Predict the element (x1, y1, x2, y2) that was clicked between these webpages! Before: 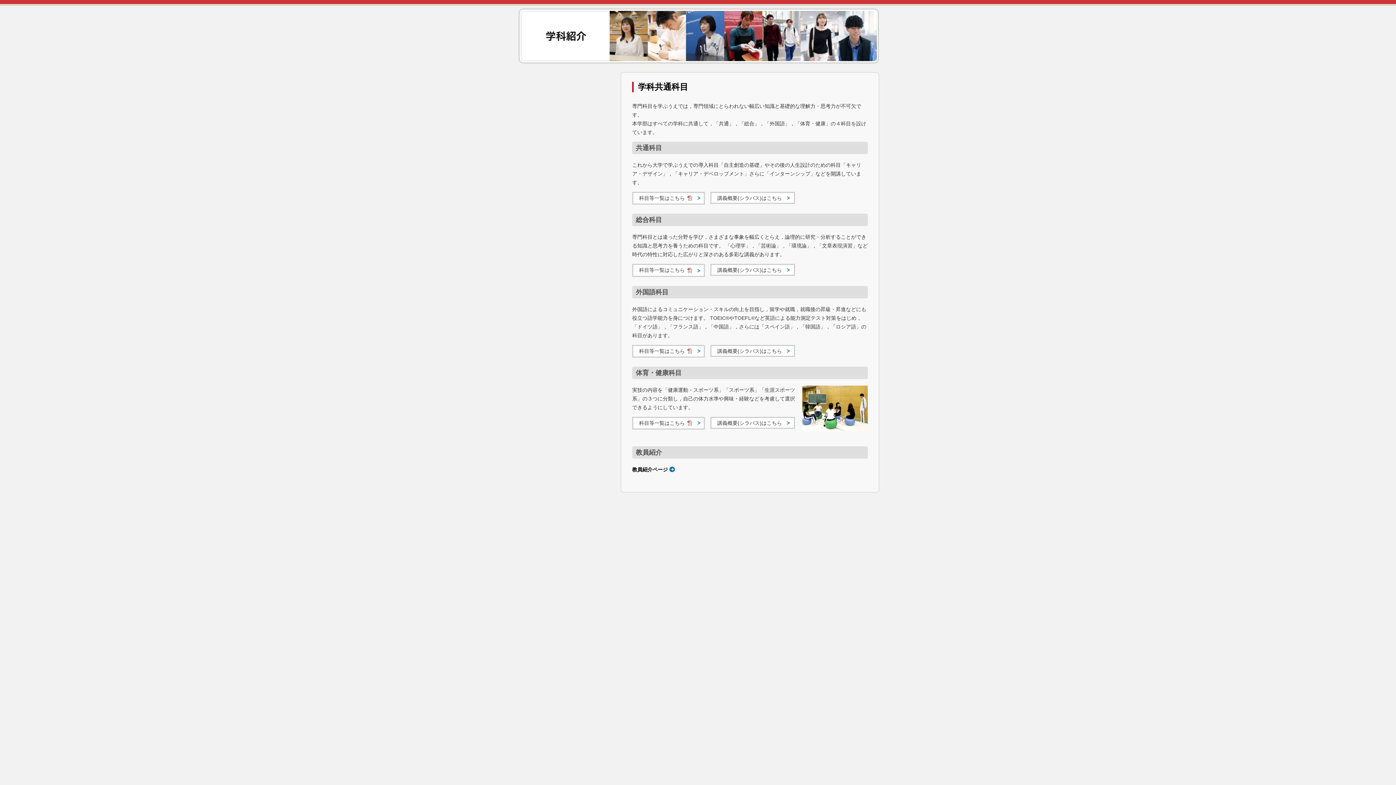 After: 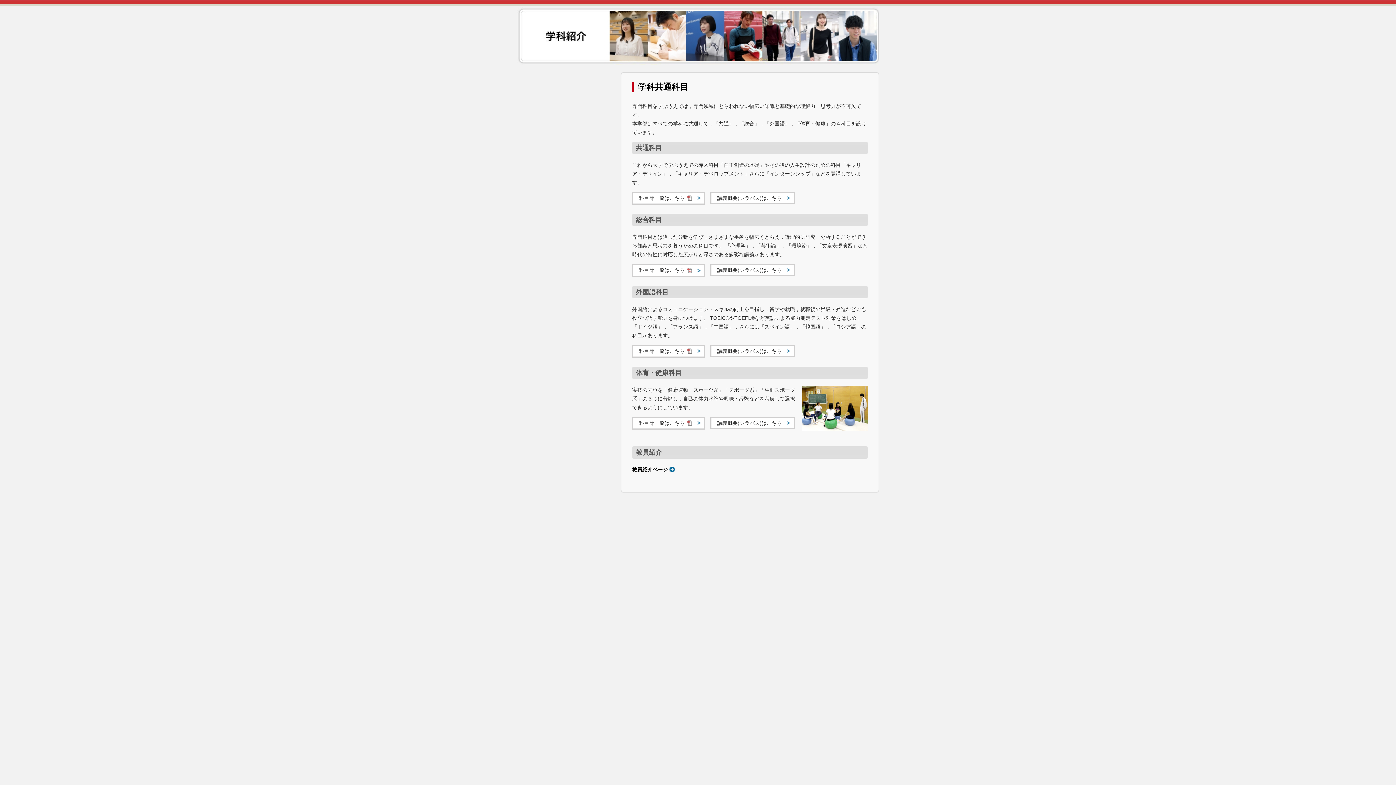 Action: label: 講義概要(シラバス)はこちら bbox: (710, 192, 795, 204)